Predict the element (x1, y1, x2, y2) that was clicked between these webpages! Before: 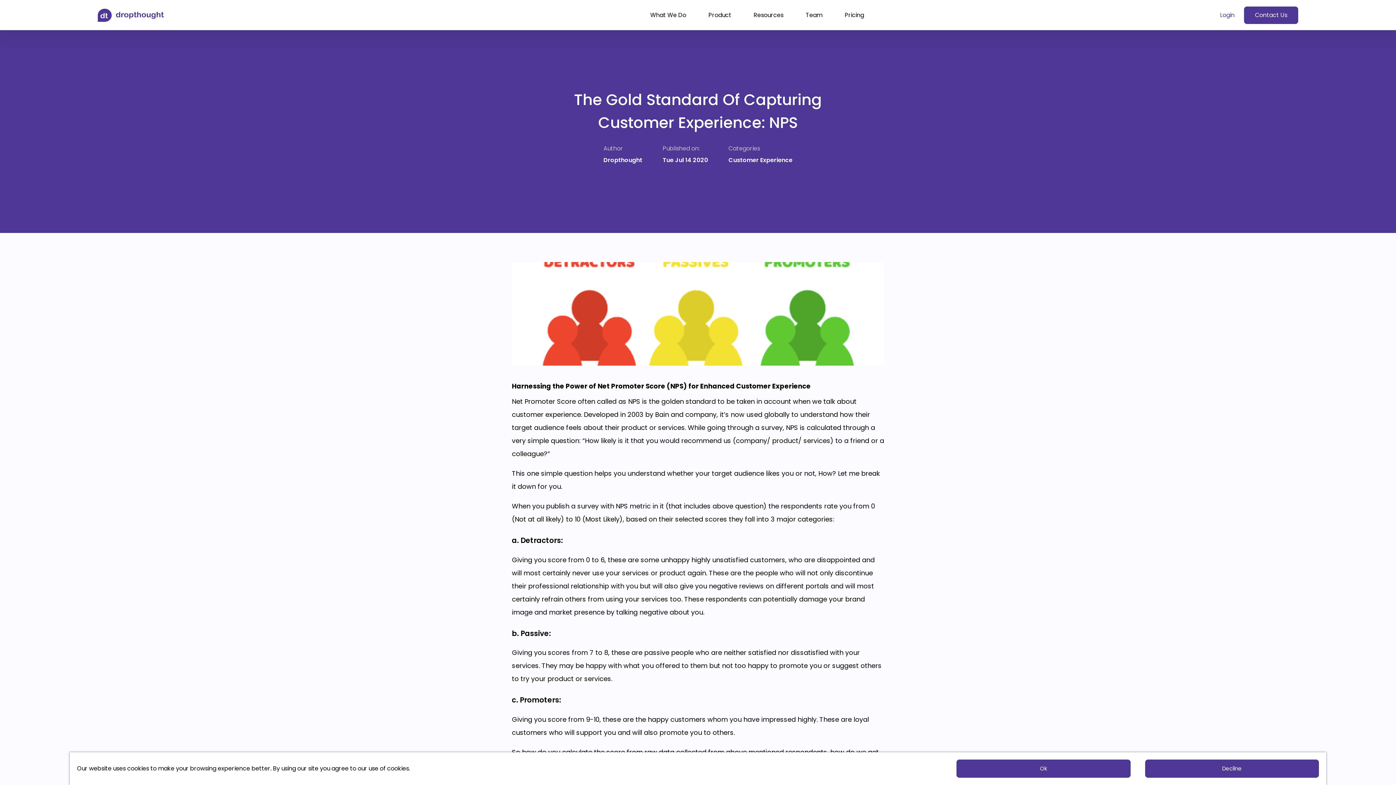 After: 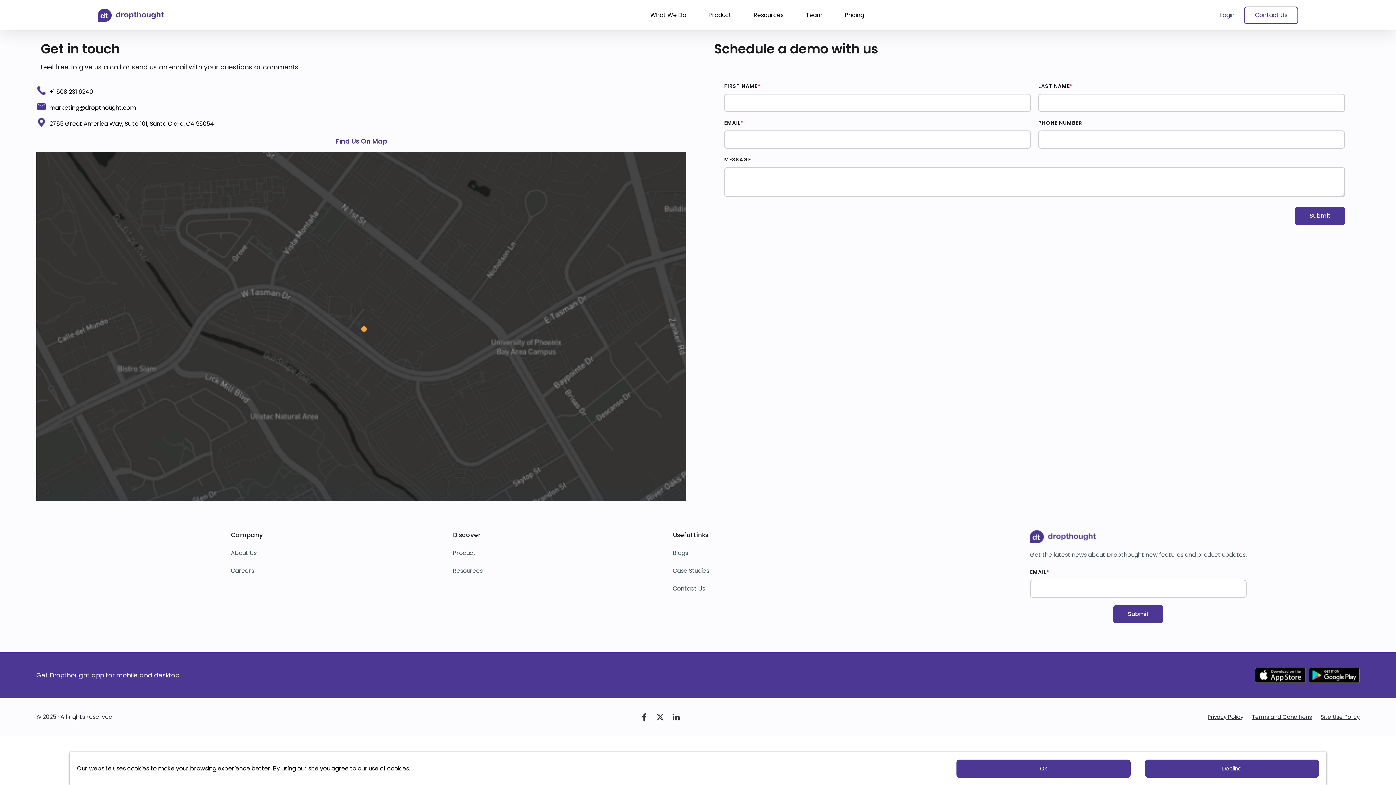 Action: label: Contact Us bbox: (1244, 6, 1298, 23)